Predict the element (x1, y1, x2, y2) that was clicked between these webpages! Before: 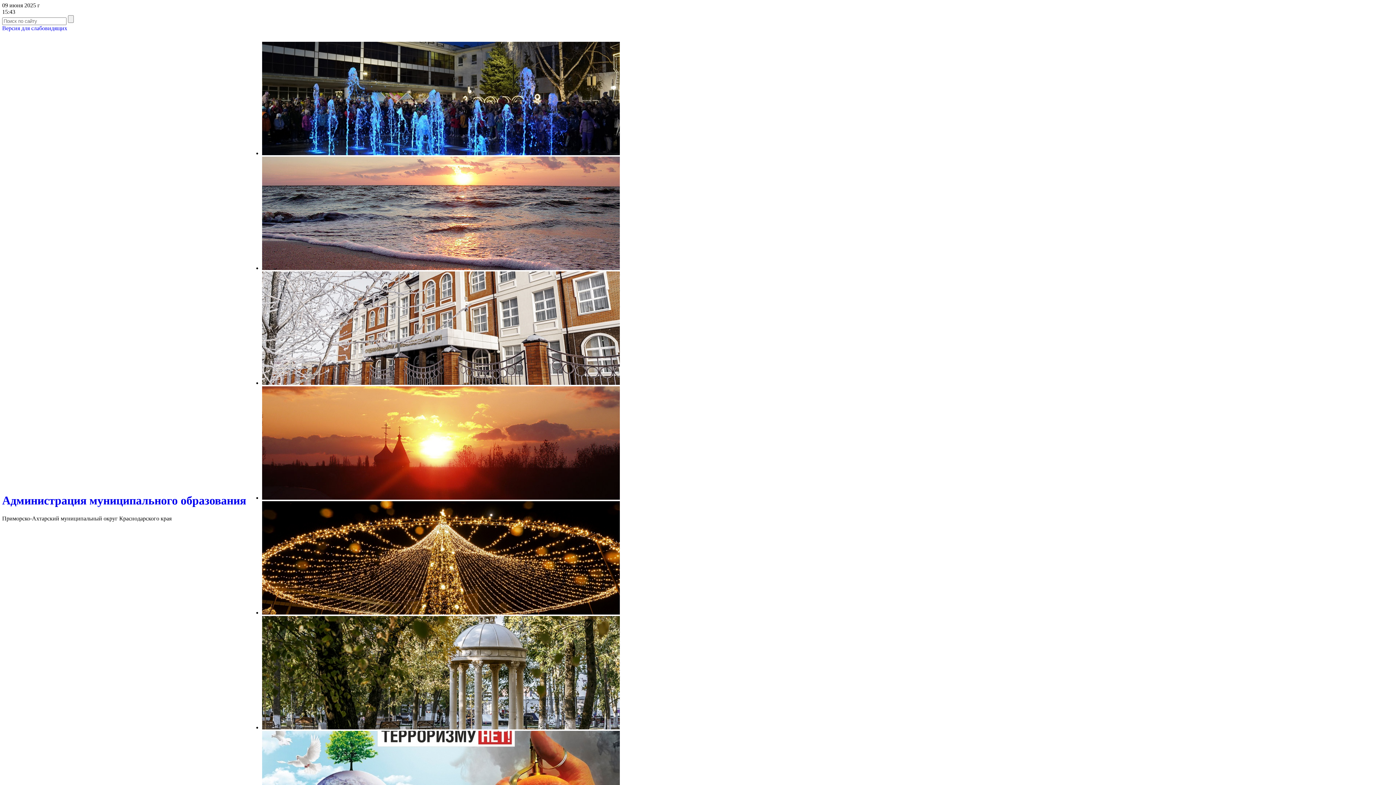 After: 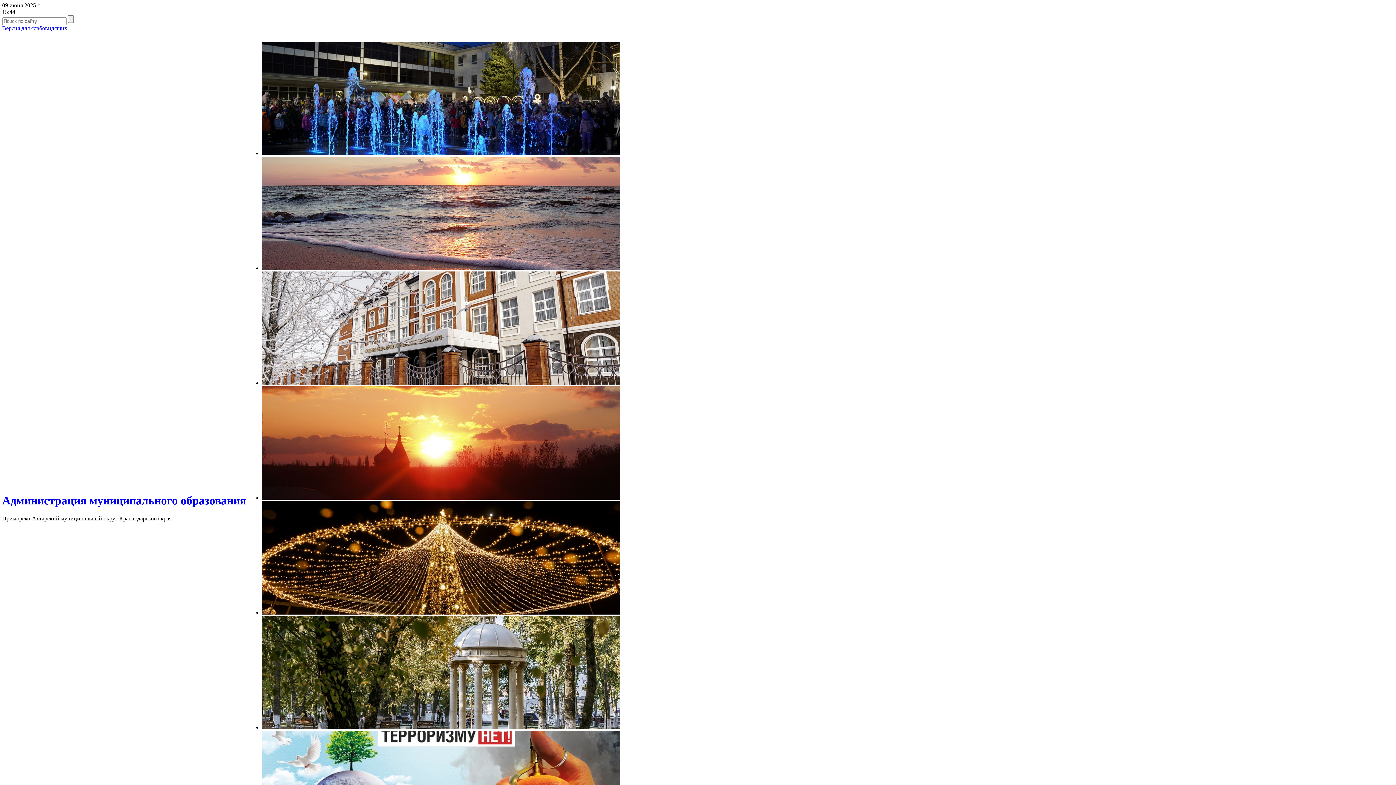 Action: bbox: (2, 494, 246, 507) label: Администрация муниципального образования